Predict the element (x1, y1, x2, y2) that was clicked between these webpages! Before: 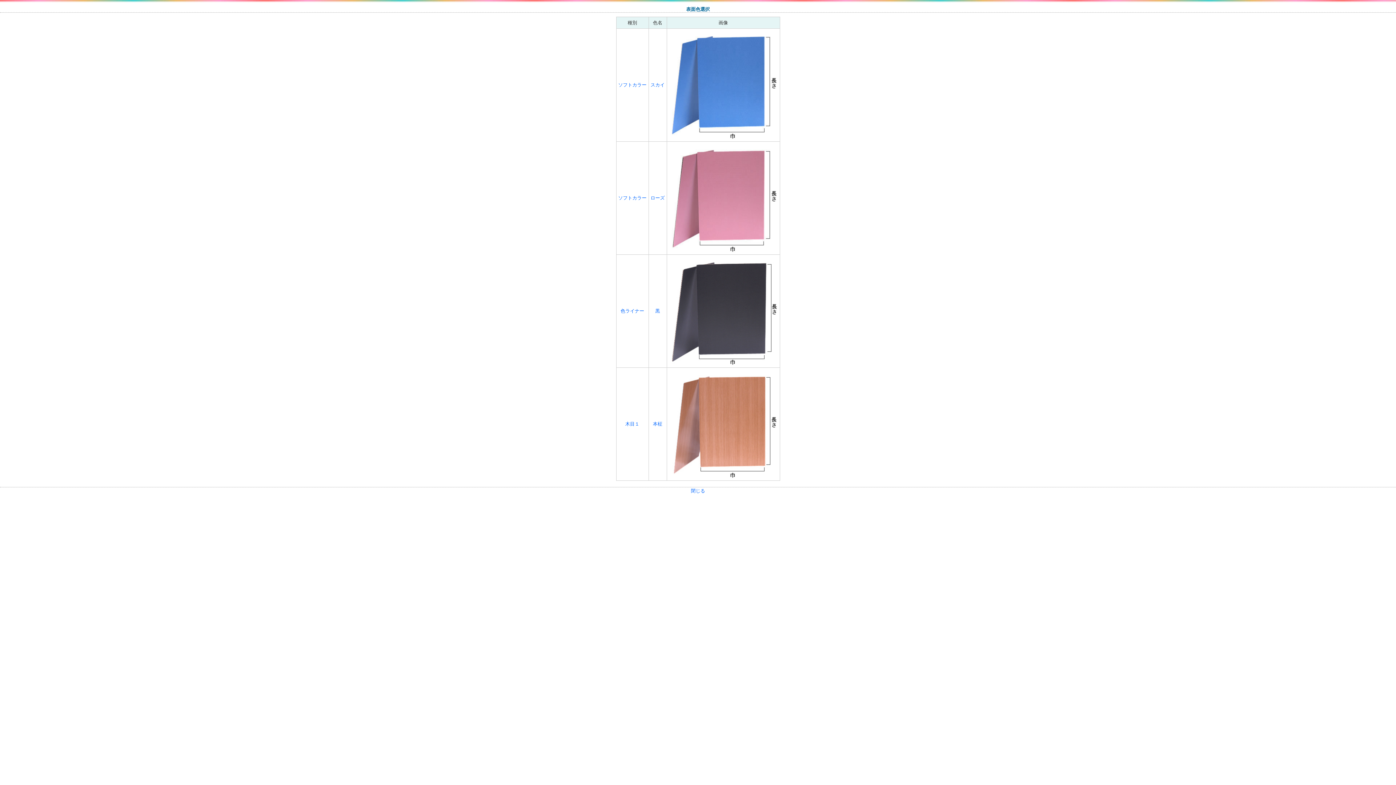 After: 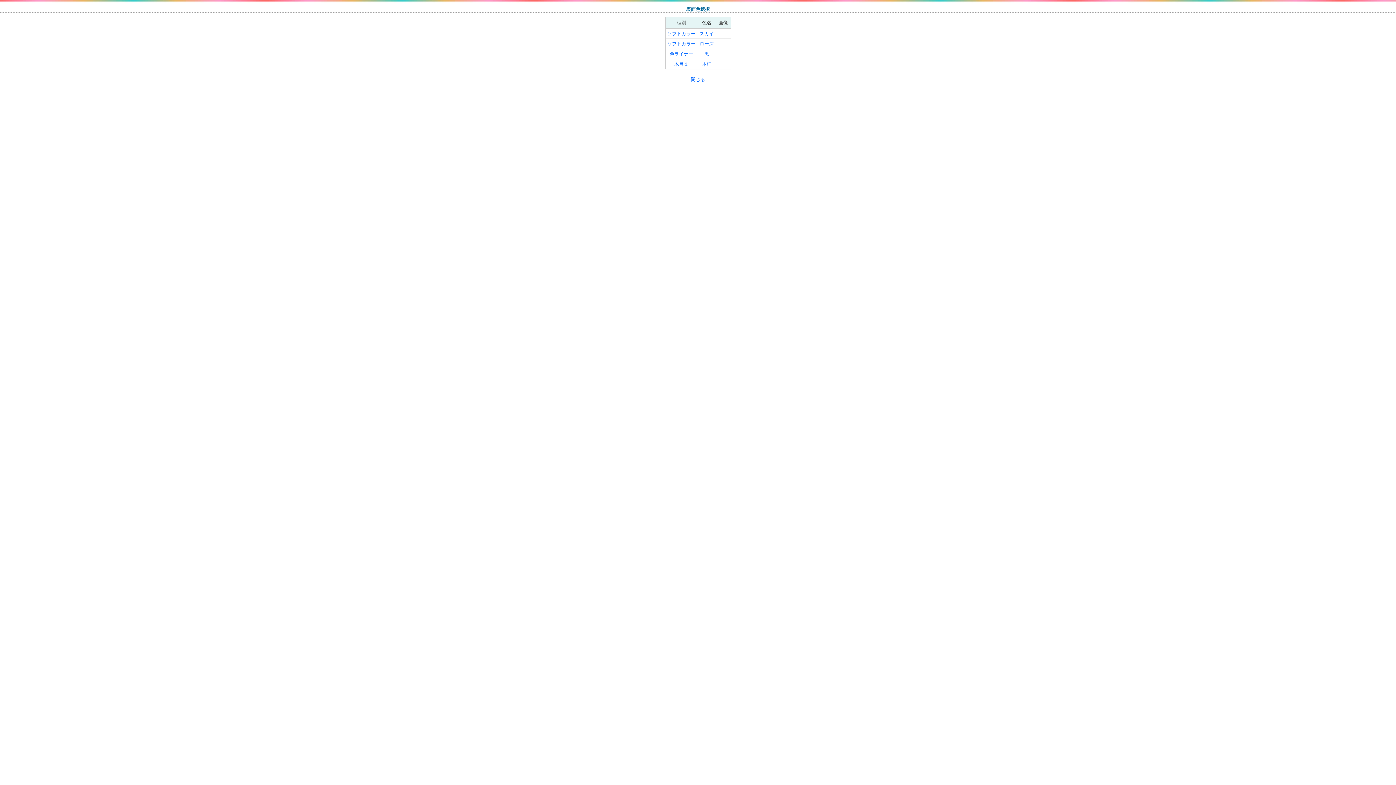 Action: bbox: (653, 421, 662, 426) label: 本柾